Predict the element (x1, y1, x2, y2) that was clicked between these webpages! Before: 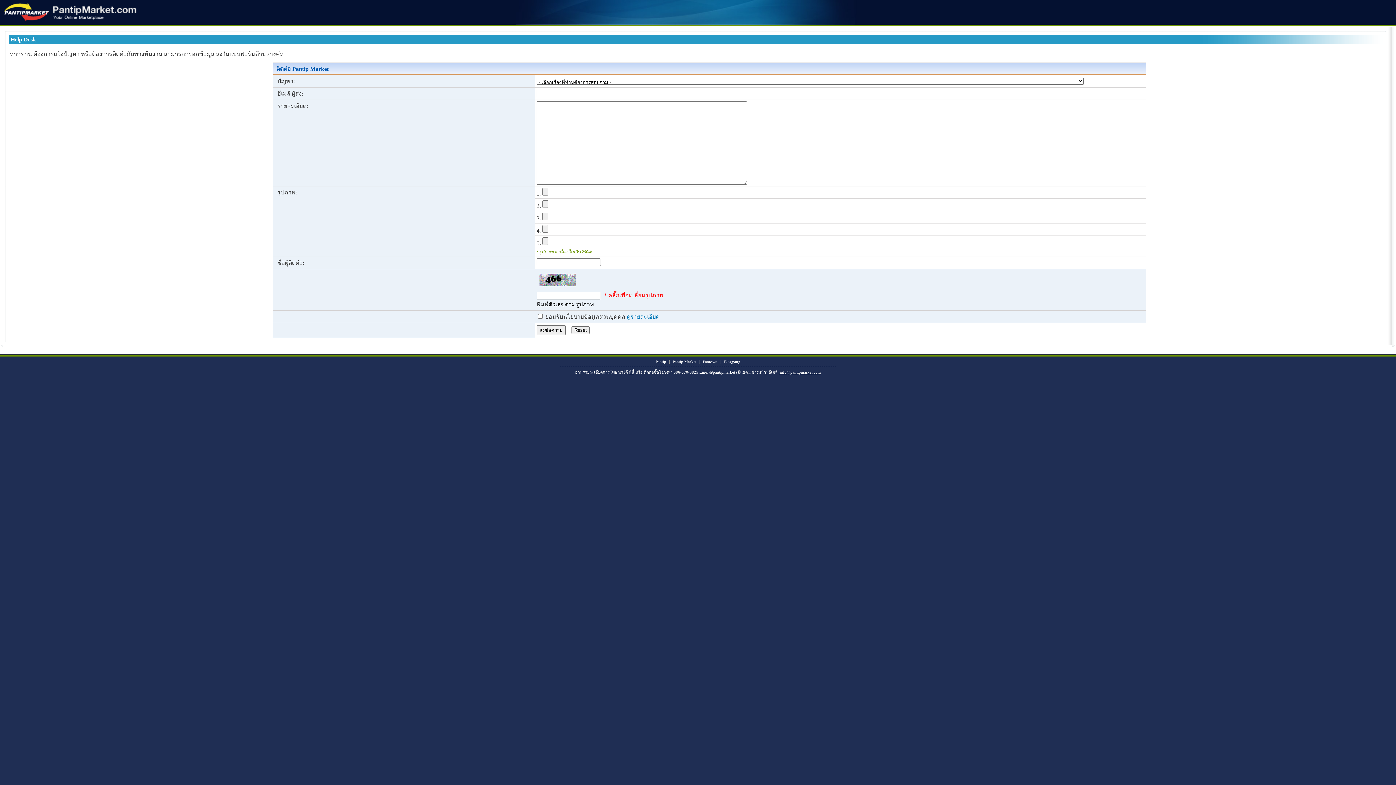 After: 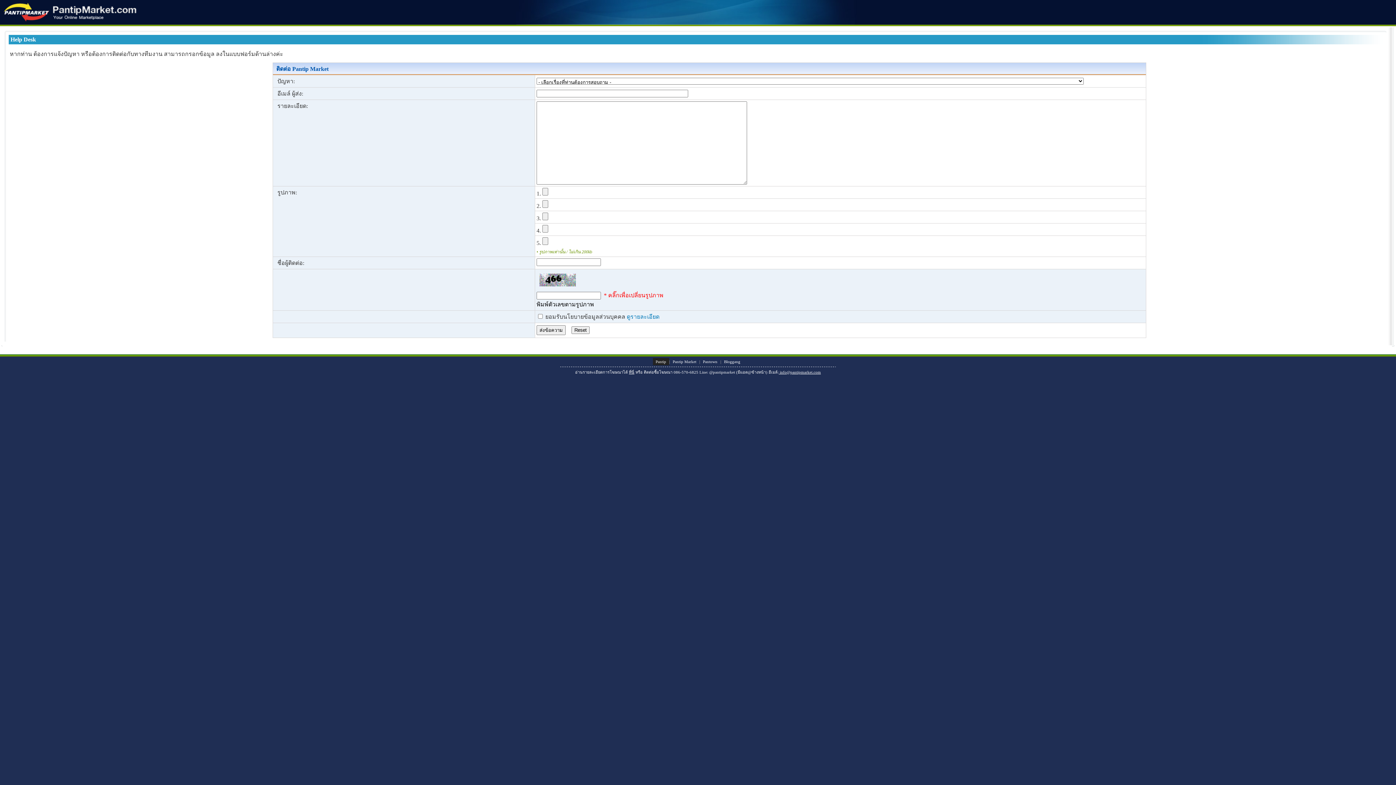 Action: bbox: (652, 358, 669, 365) label: Pantip